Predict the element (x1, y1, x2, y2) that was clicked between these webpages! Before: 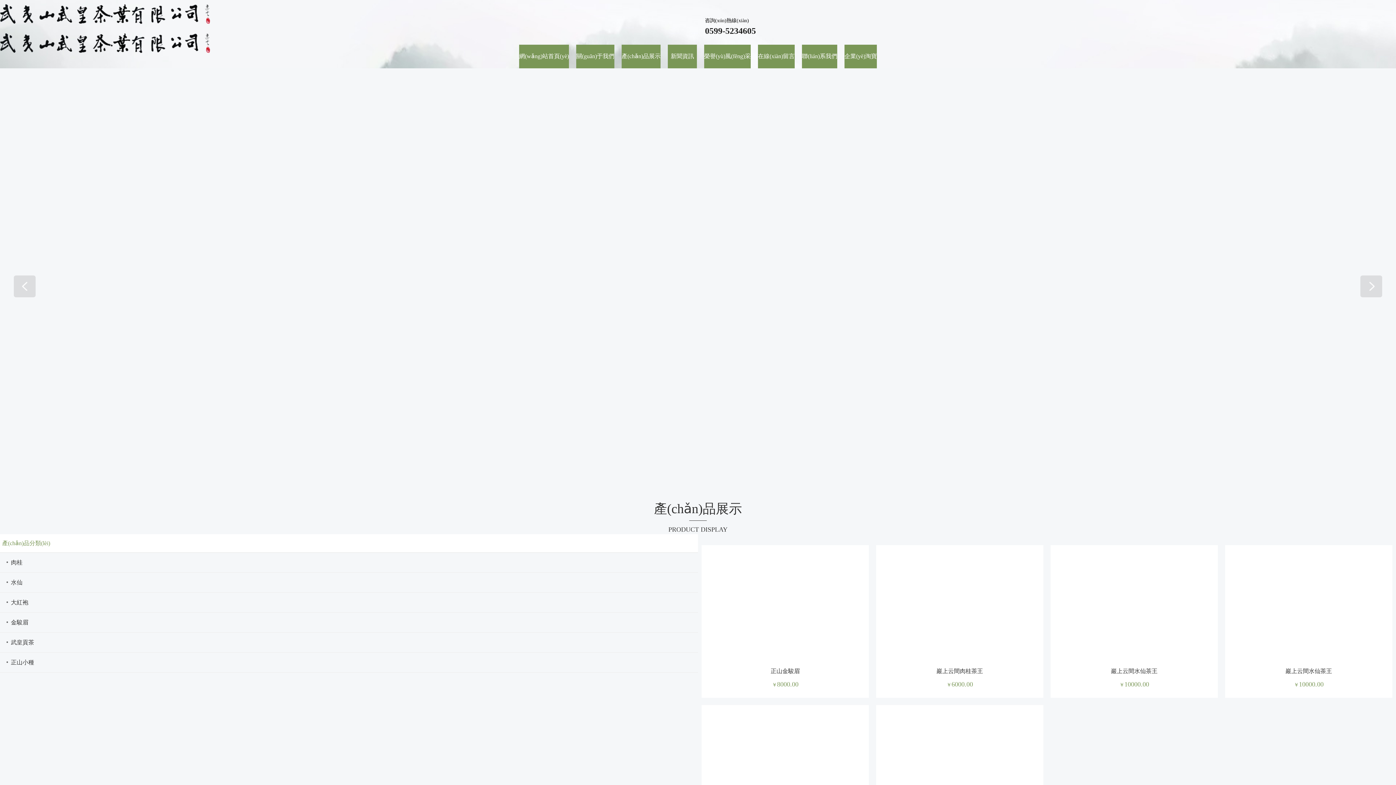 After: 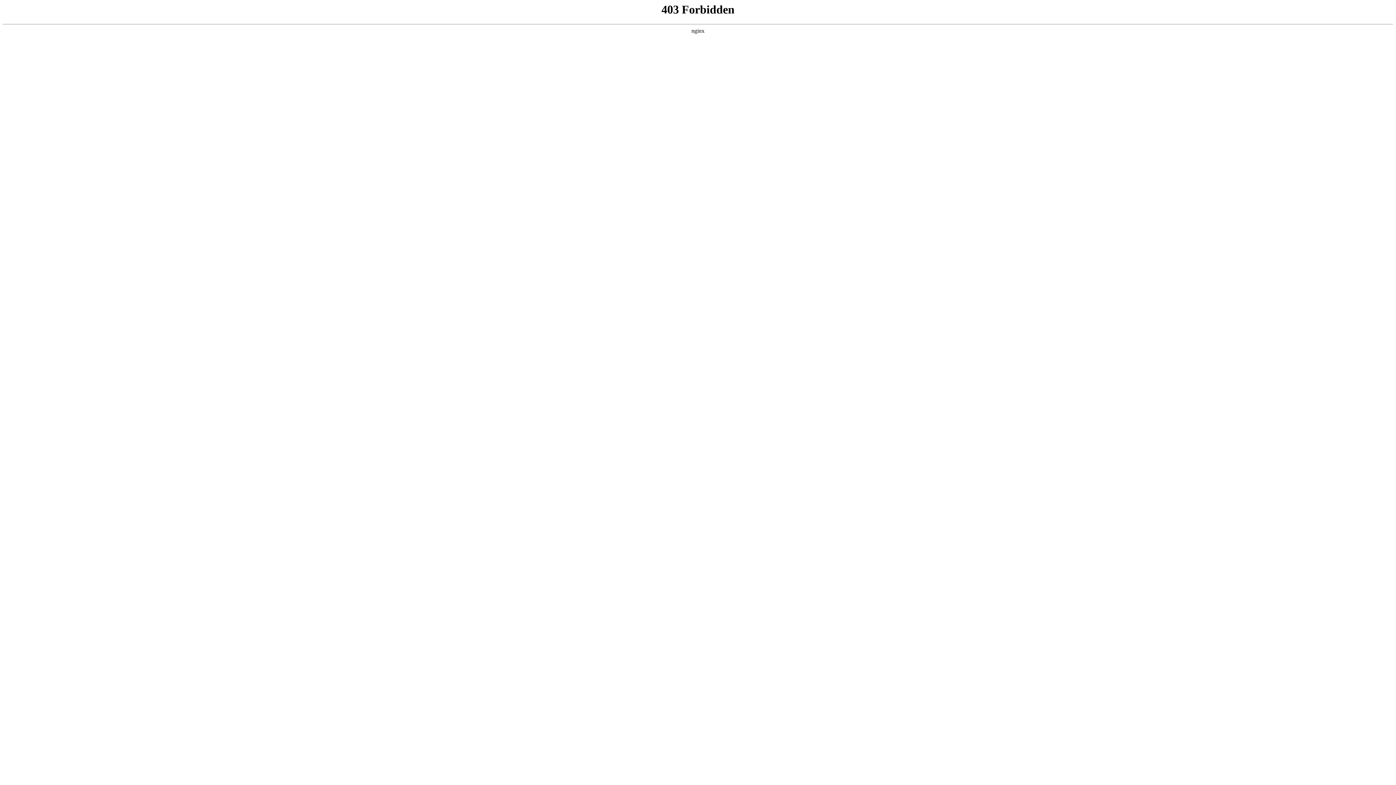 Action: label: 新聞資訊 bbox: (668, 44, 697, 67)